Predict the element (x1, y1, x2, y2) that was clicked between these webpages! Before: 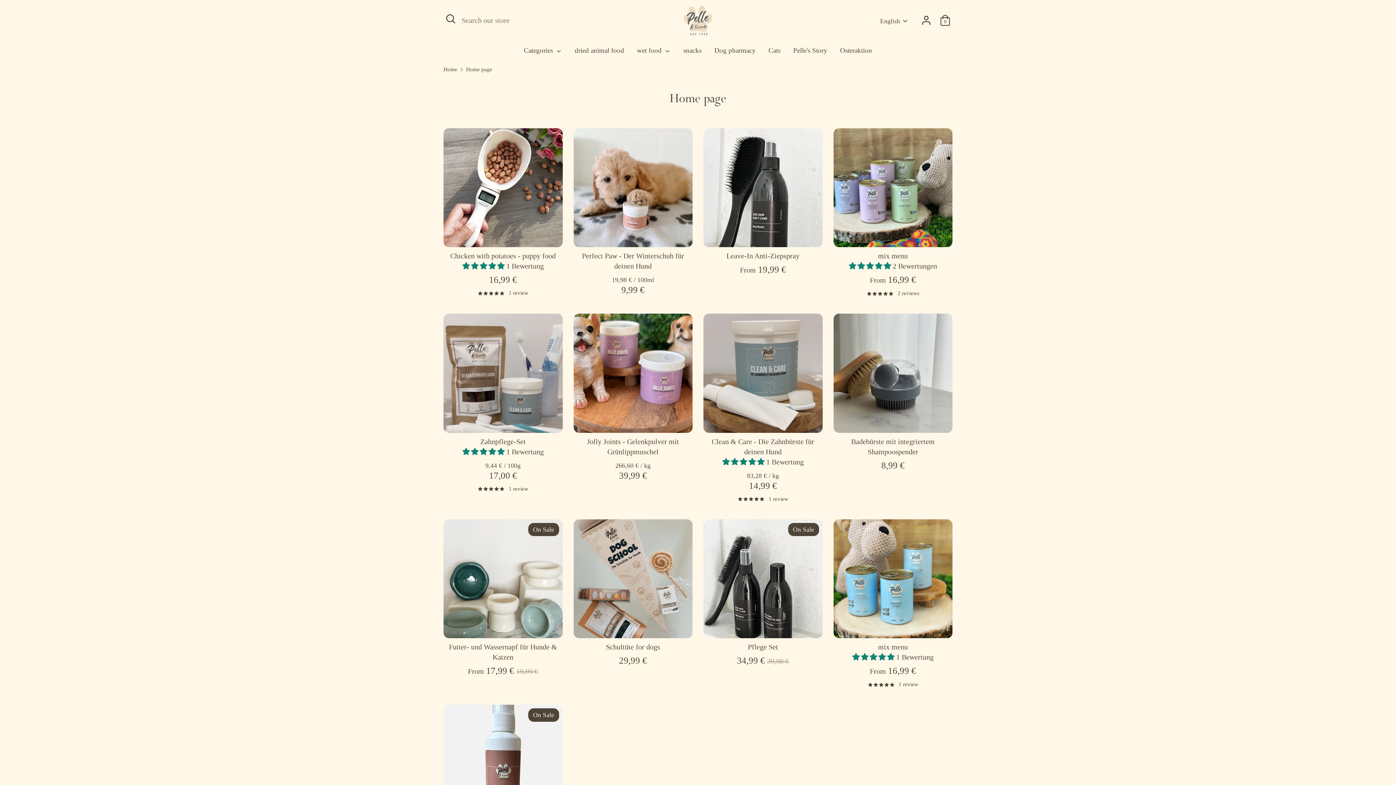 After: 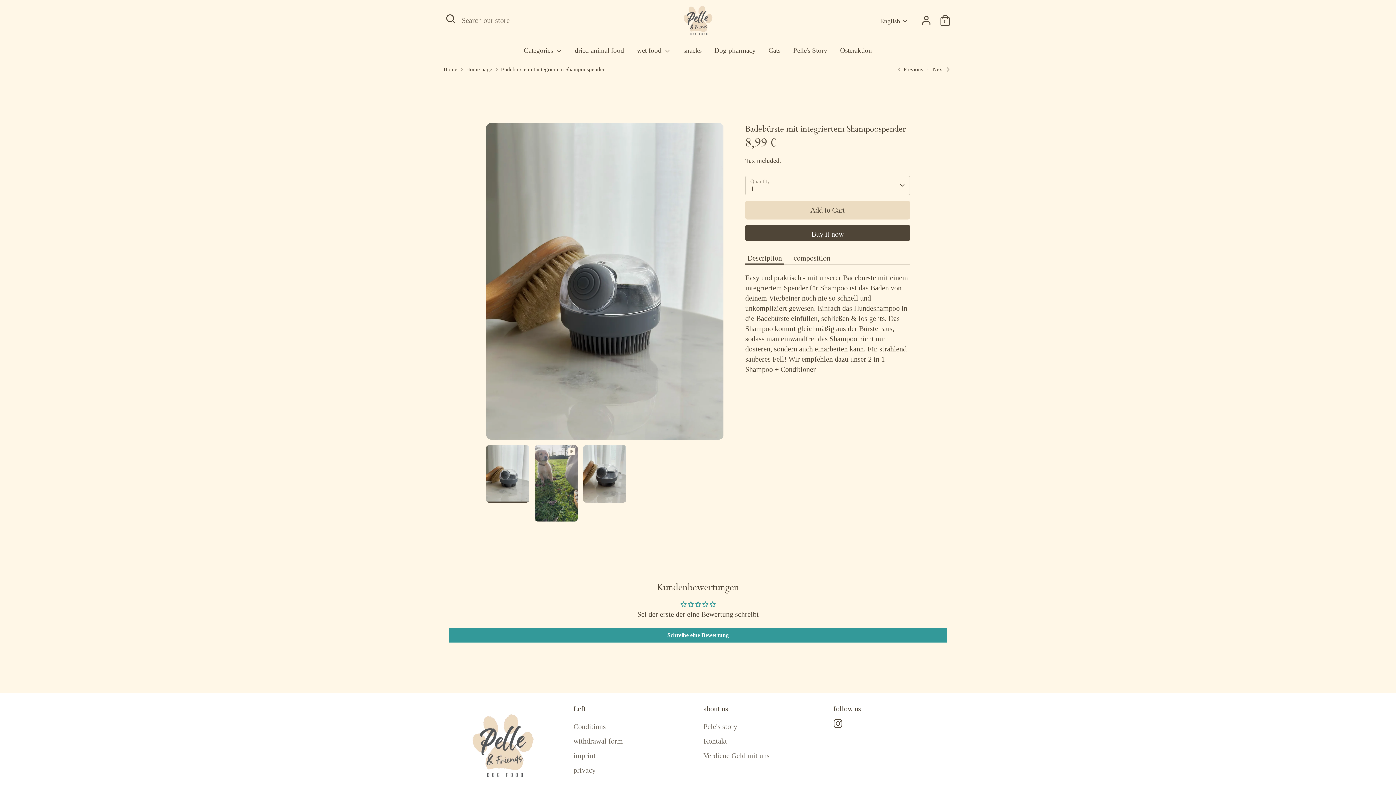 Action: bbox: (833, 313, 952, 432)